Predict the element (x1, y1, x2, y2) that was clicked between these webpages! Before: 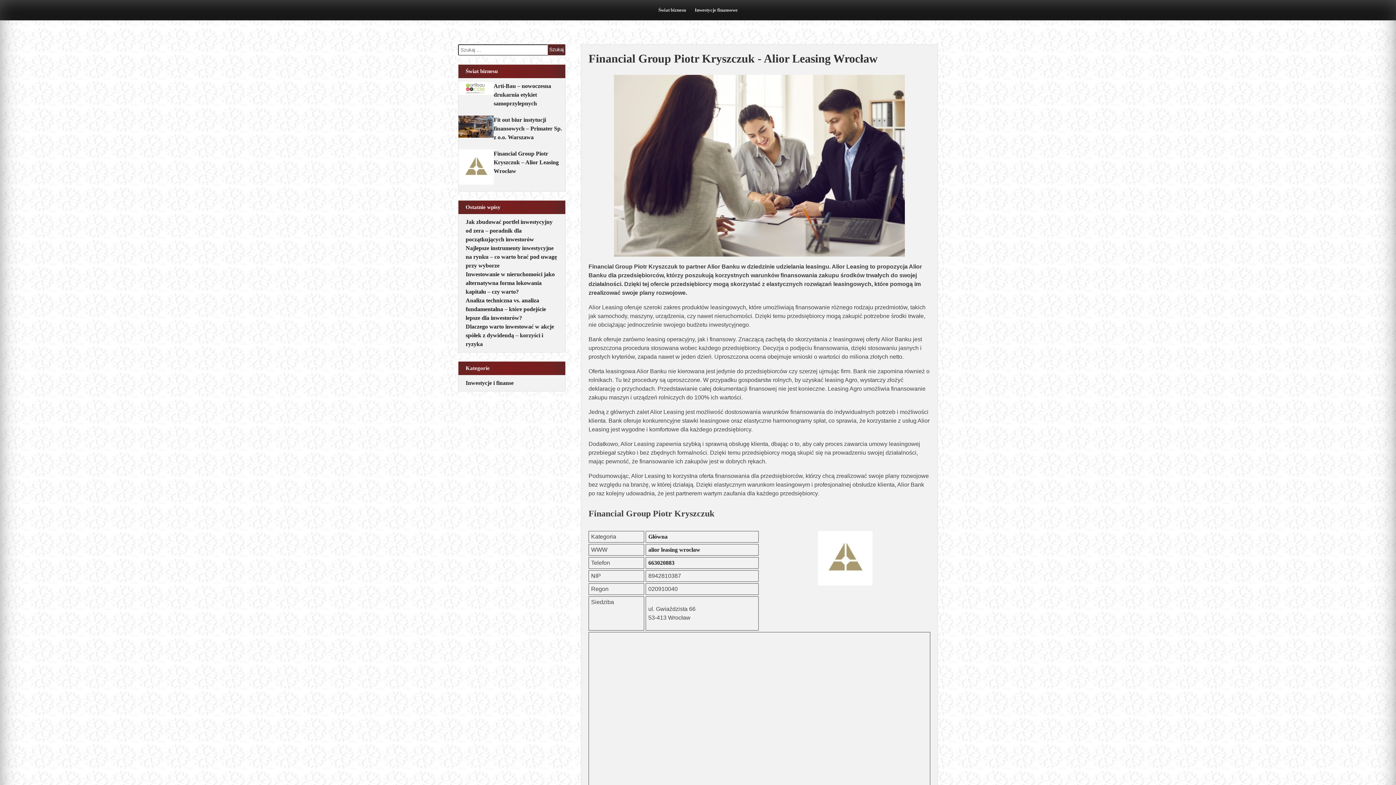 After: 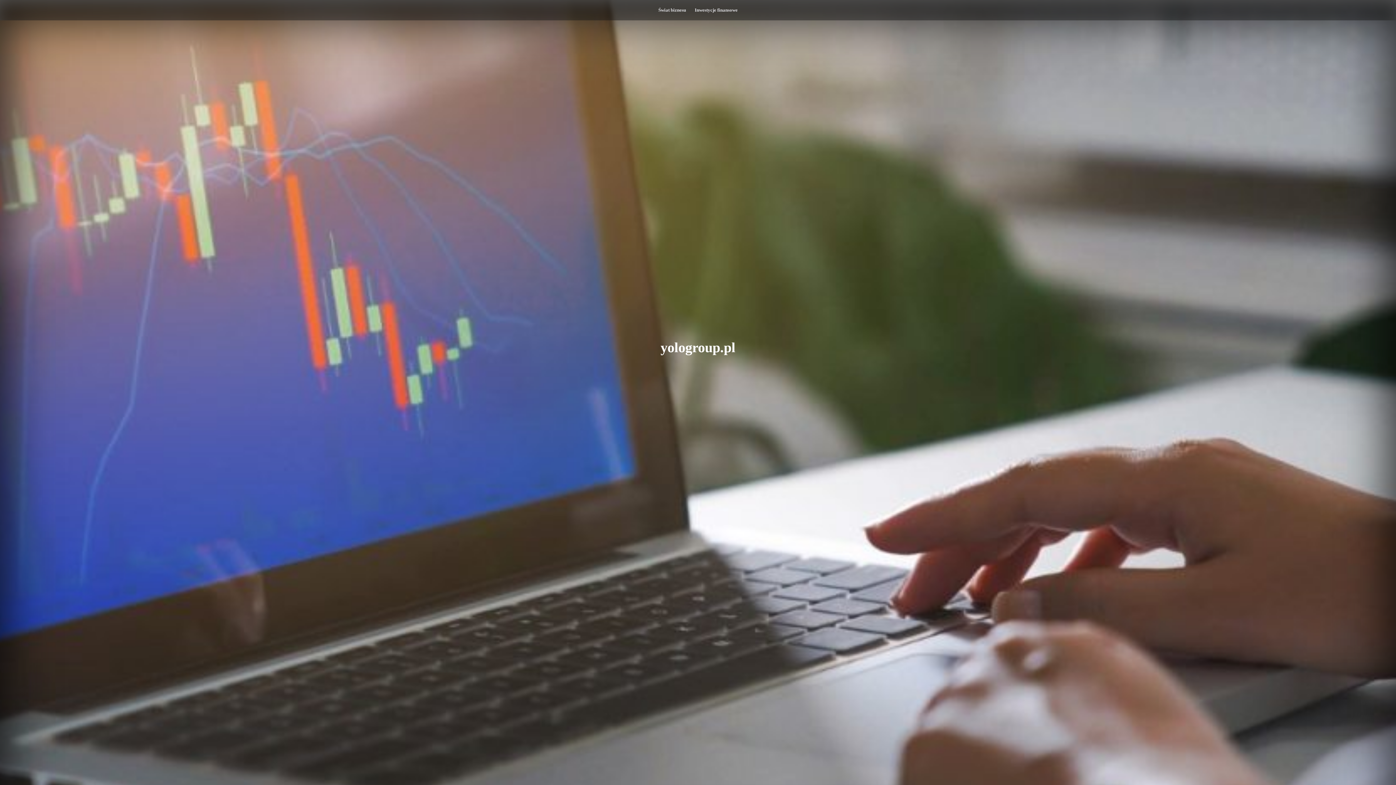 Action: bbox: (690, 2, 742, 17) label: Inwestycje finansowe